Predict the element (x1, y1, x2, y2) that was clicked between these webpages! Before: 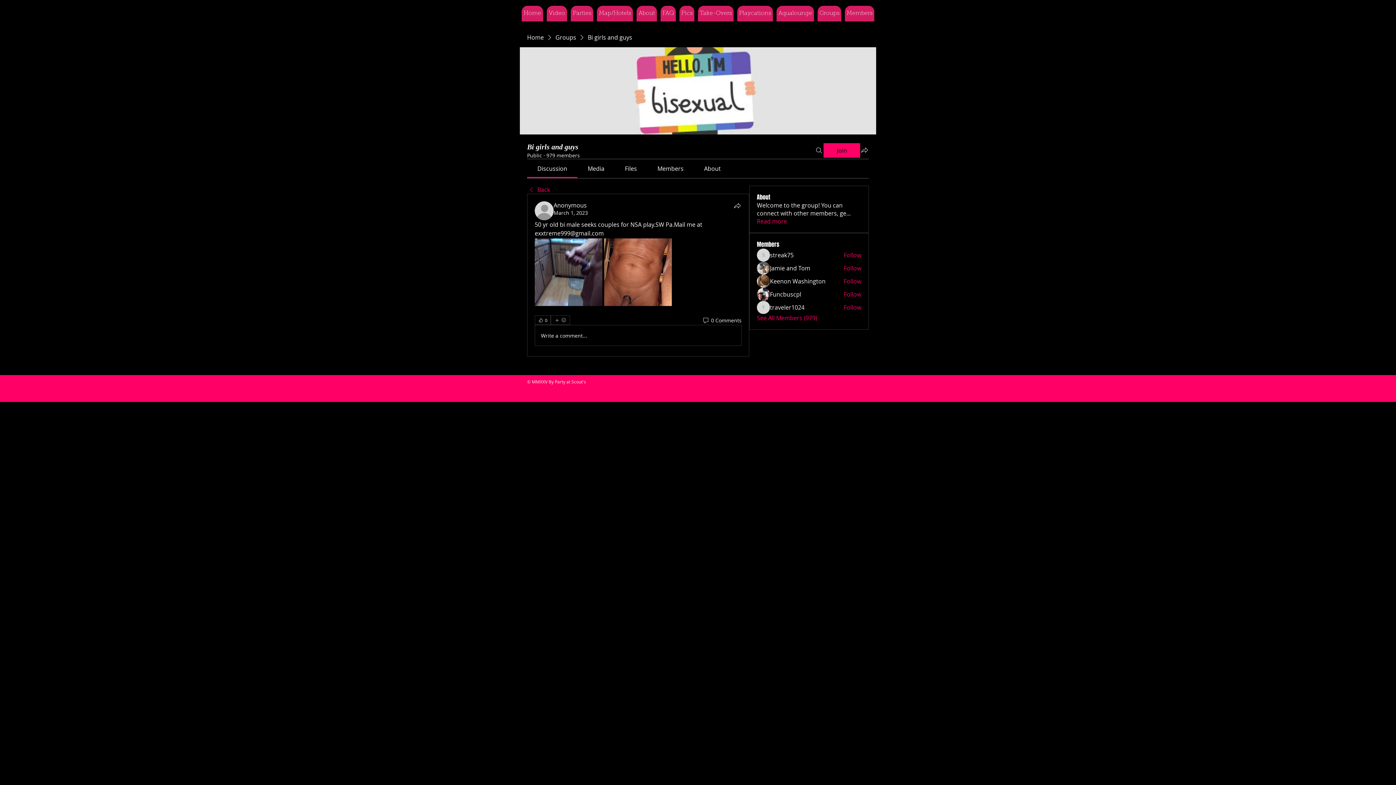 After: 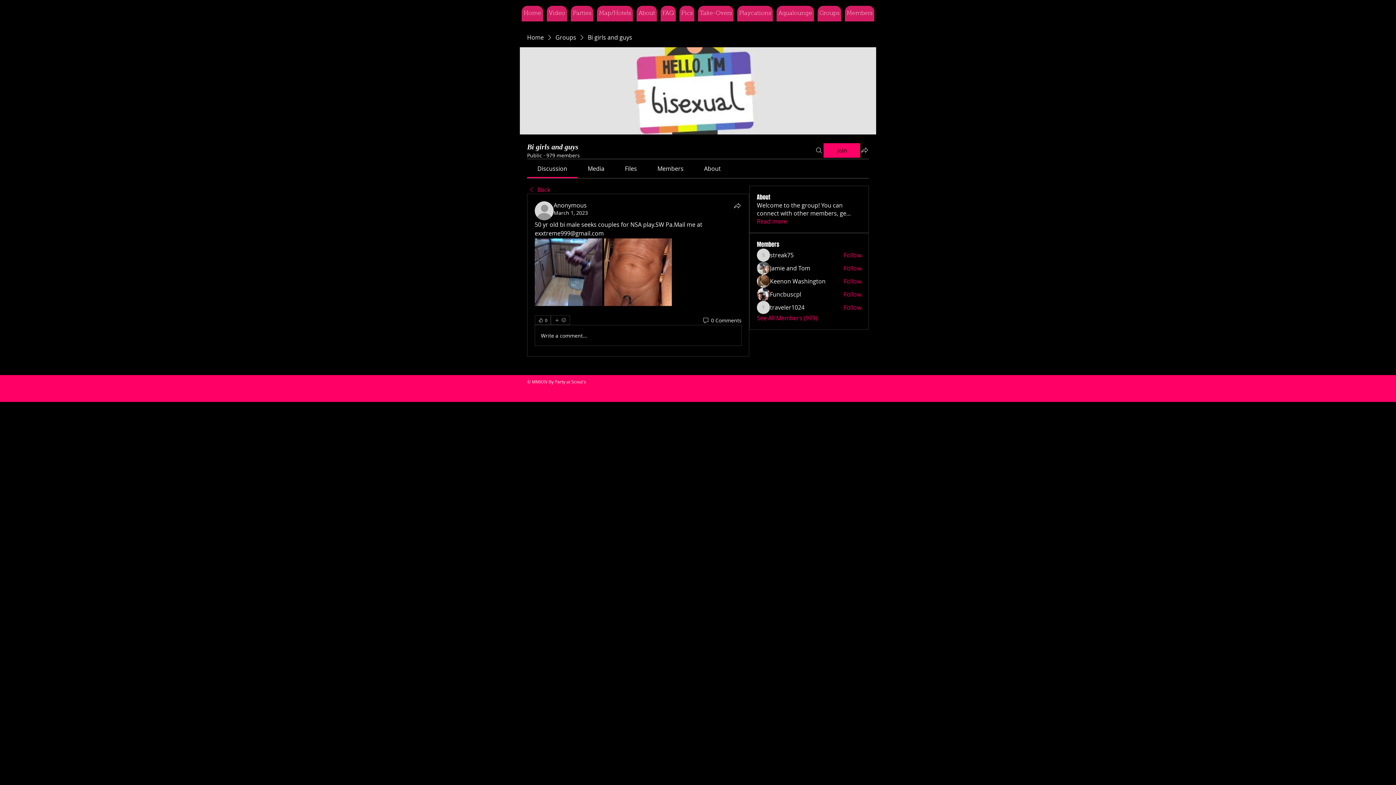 Action: bbox: (587, 164, 604, 172) label: Media